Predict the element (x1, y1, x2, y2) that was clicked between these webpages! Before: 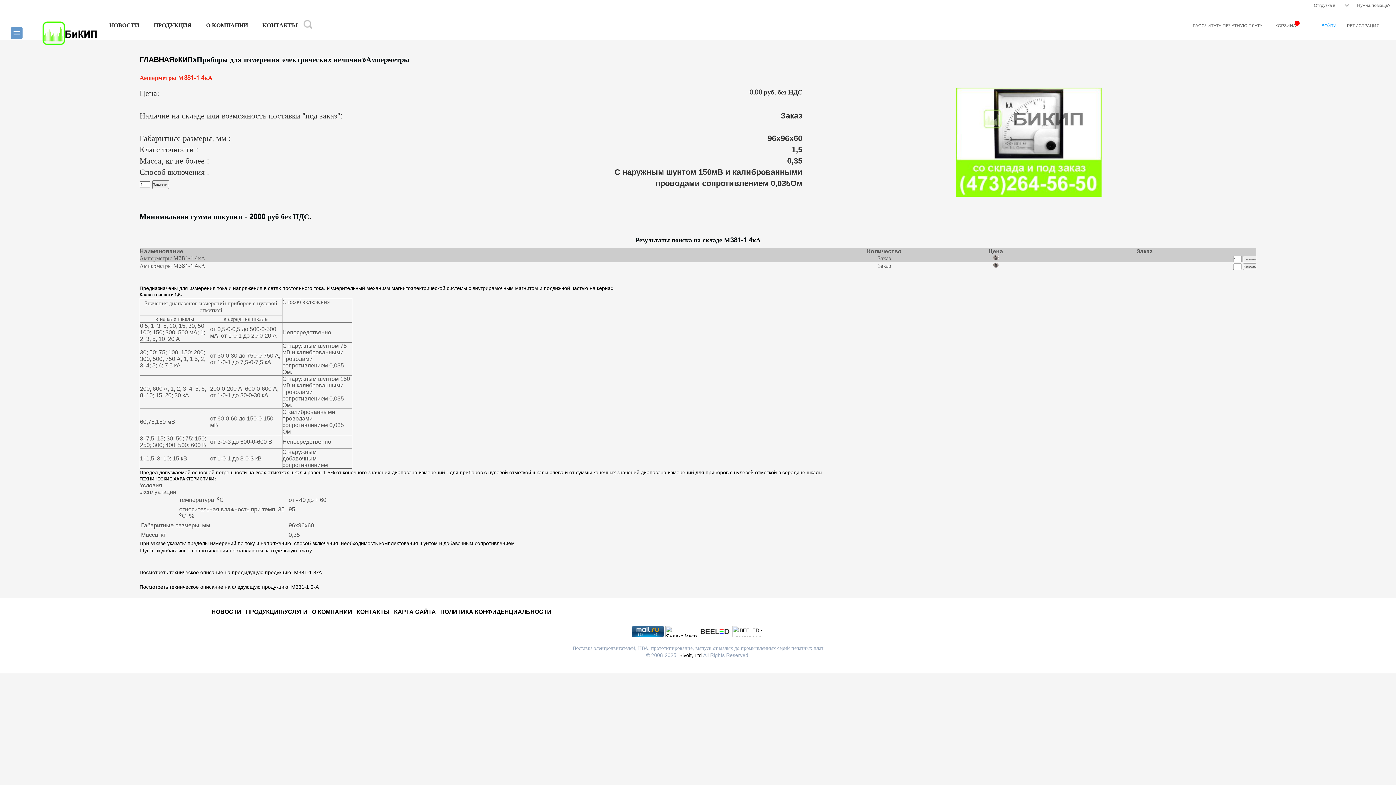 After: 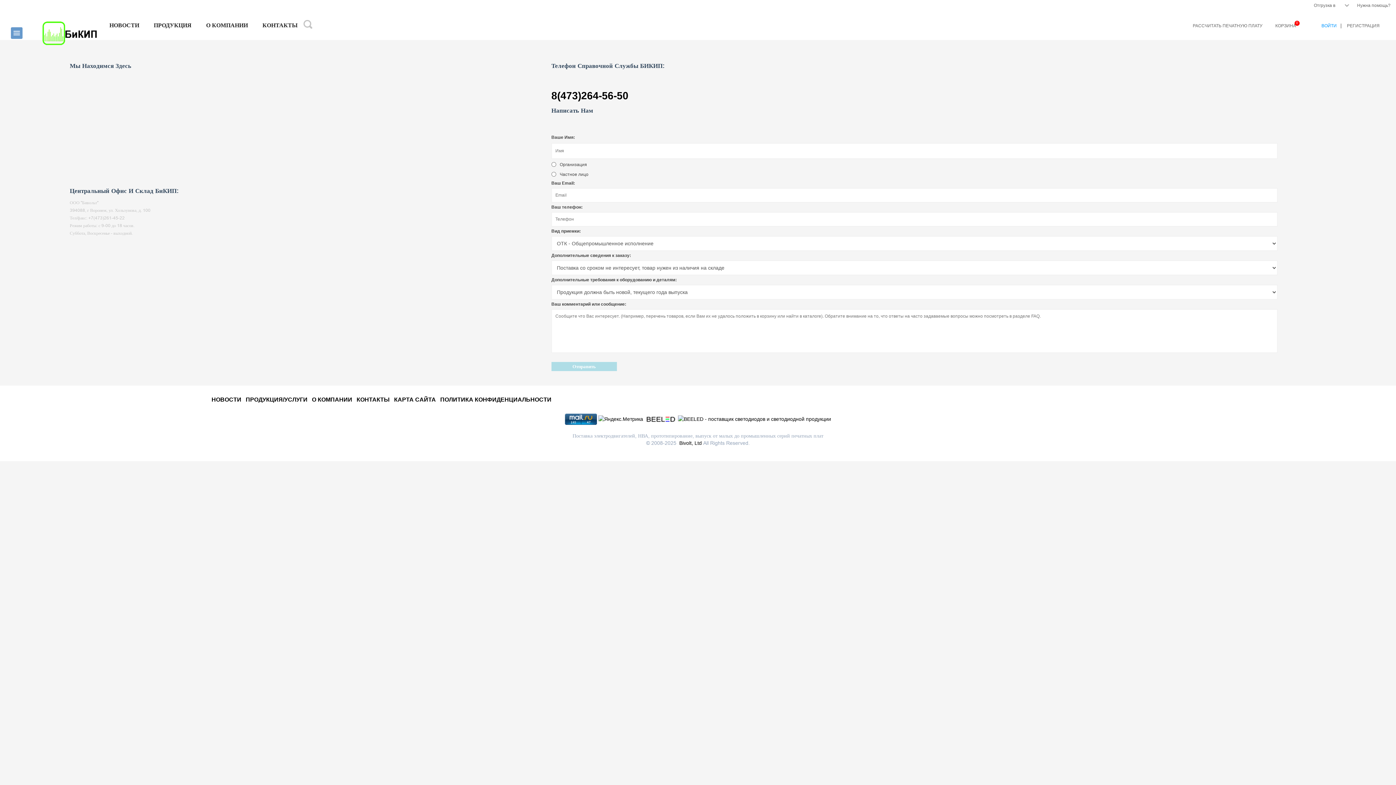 Action: bbox: (356, 609, 389, 615) label: КОНТАКТЫ